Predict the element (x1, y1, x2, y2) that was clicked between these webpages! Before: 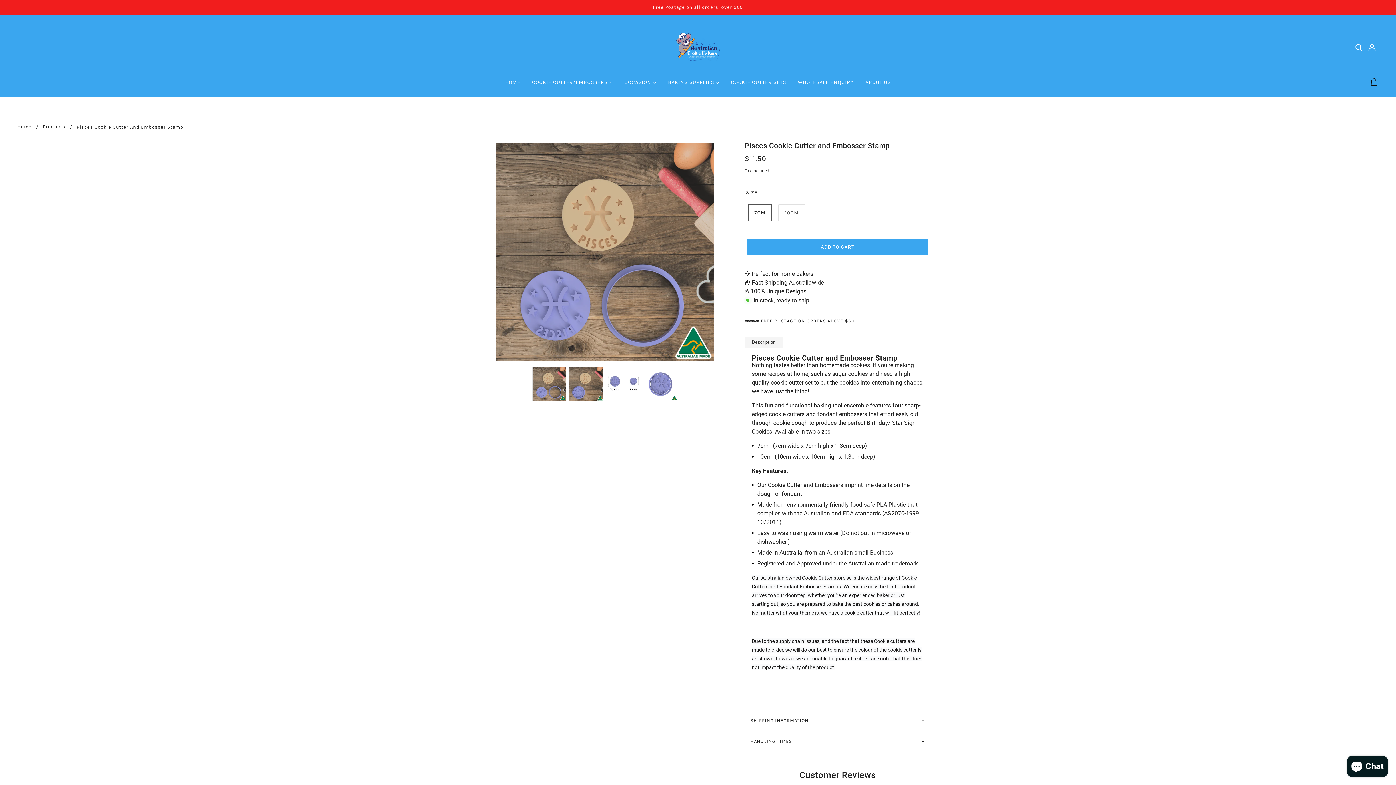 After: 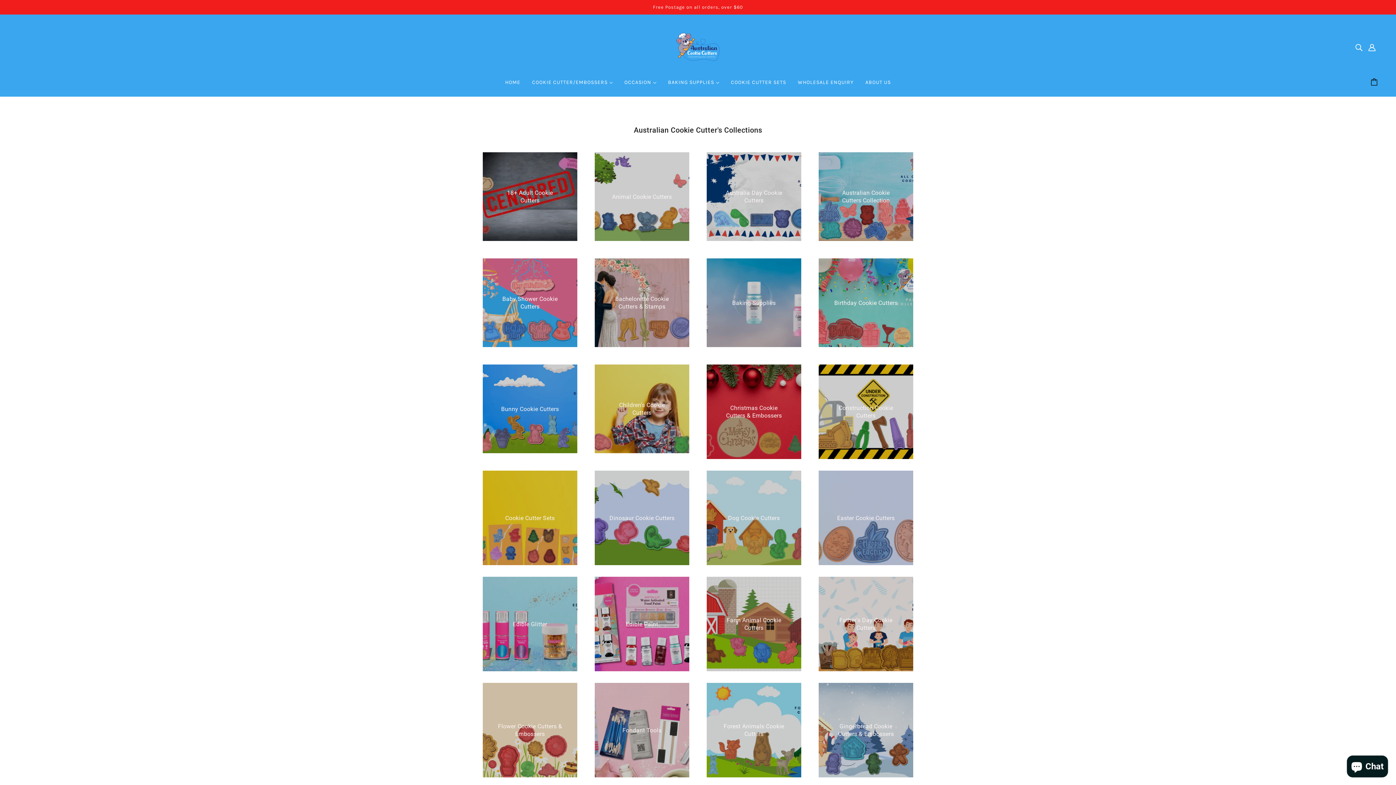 Action: label: COOKIE CUTTER/EMBOSSERS  bbox: (526, 74, 618, 96)